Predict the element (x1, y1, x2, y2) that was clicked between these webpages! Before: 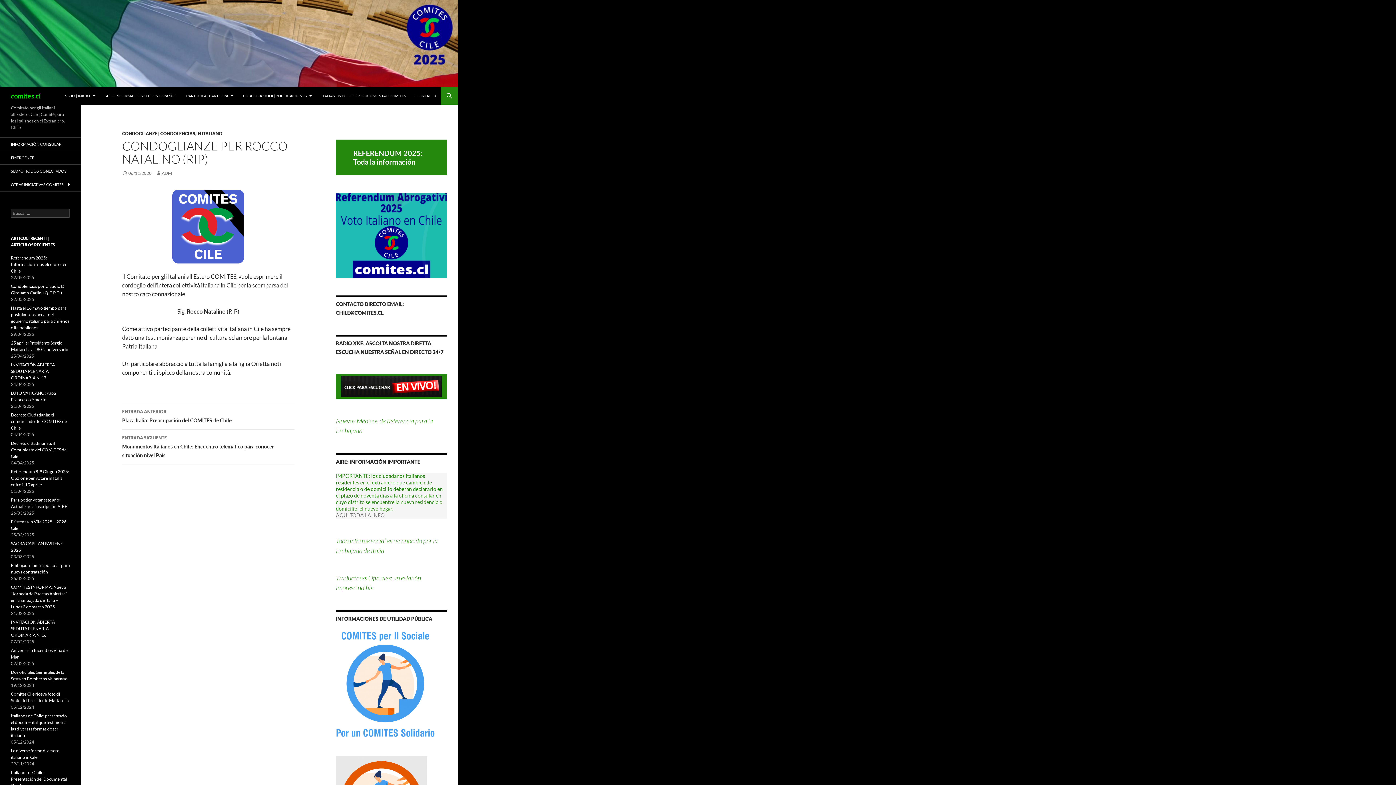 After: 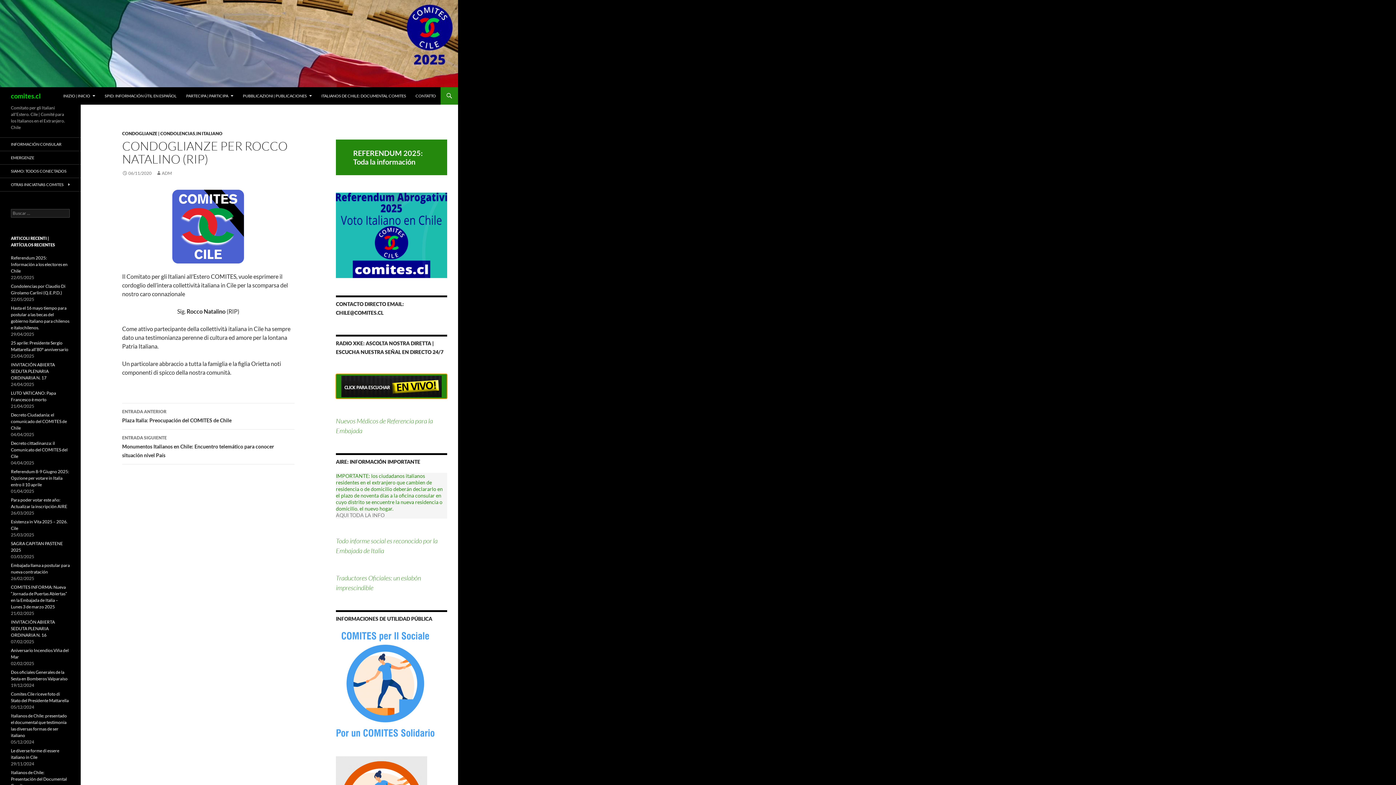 Action: bbox: (336, 374, 447, 398)